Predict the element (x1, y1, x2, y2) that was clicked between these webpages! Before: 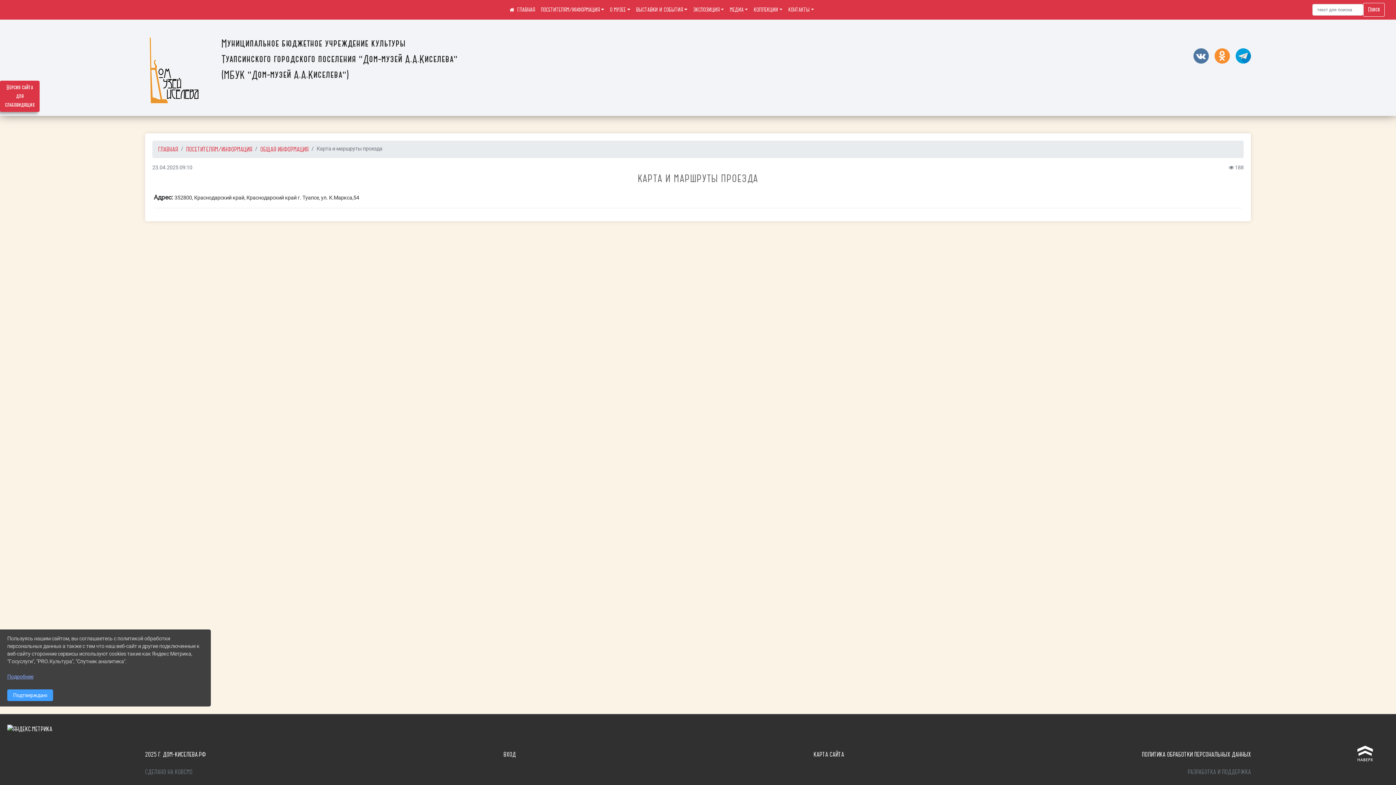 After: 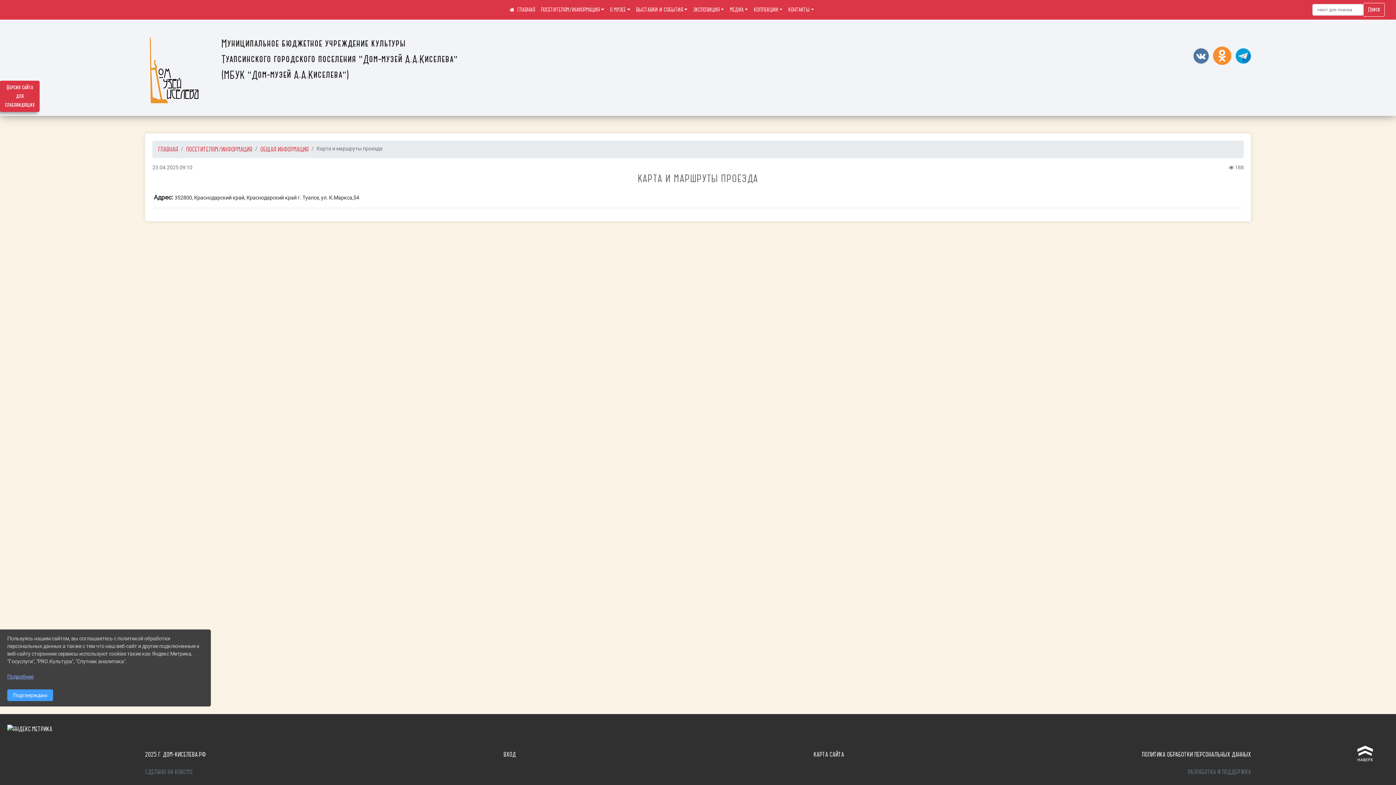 Action: bbox: (1214, 48, 1230, 65)